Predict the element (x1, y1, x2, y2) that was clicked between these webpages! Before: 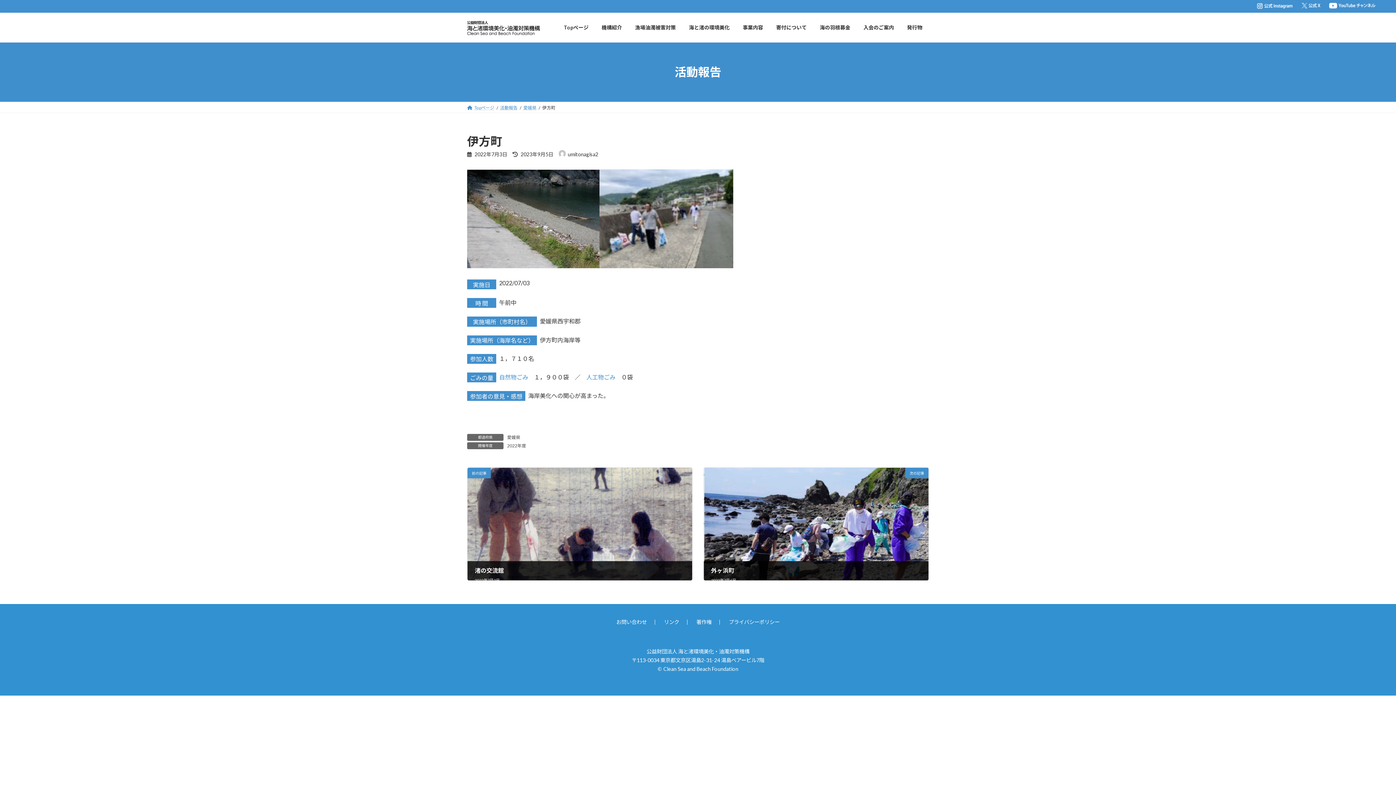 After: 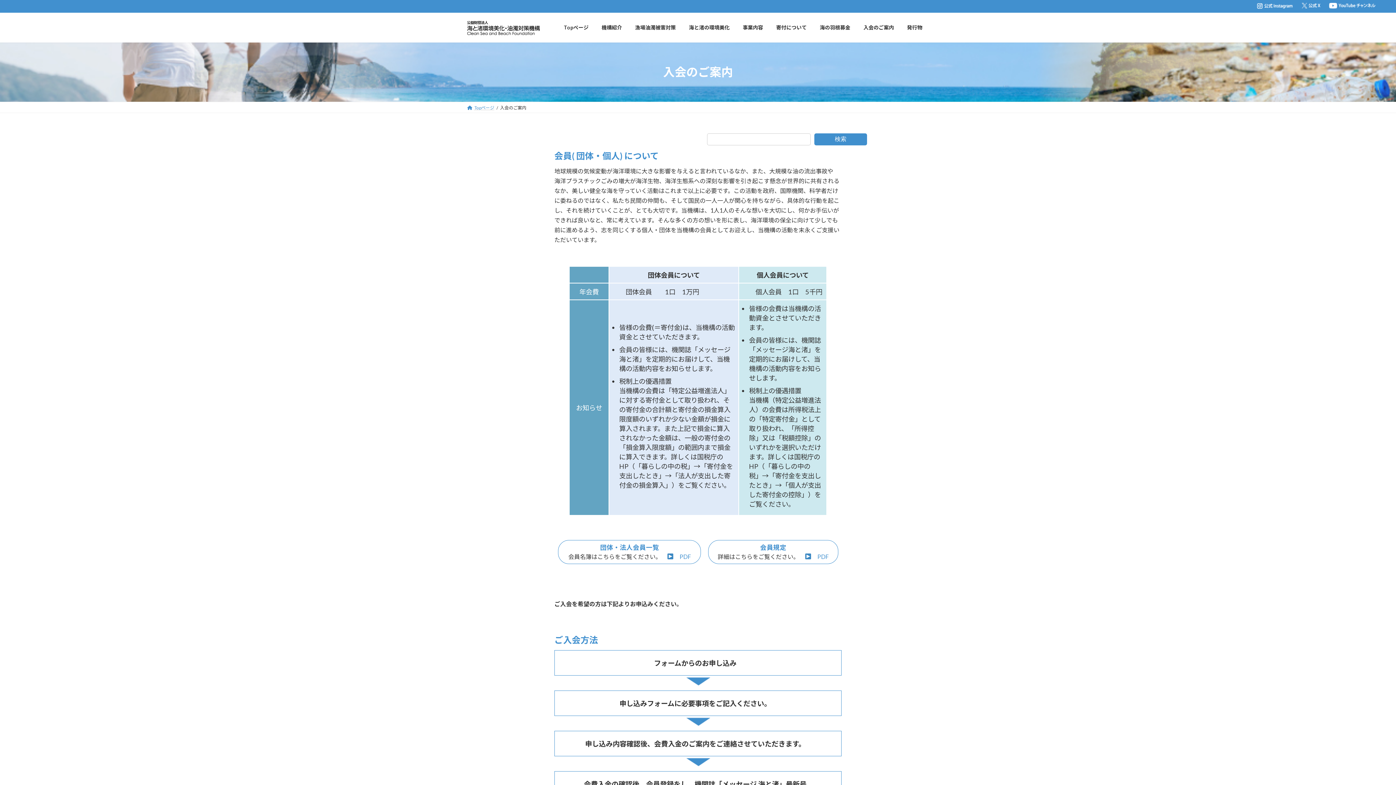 Action: label: 入会のご案内 bbox: (857, 19, 900, 36)